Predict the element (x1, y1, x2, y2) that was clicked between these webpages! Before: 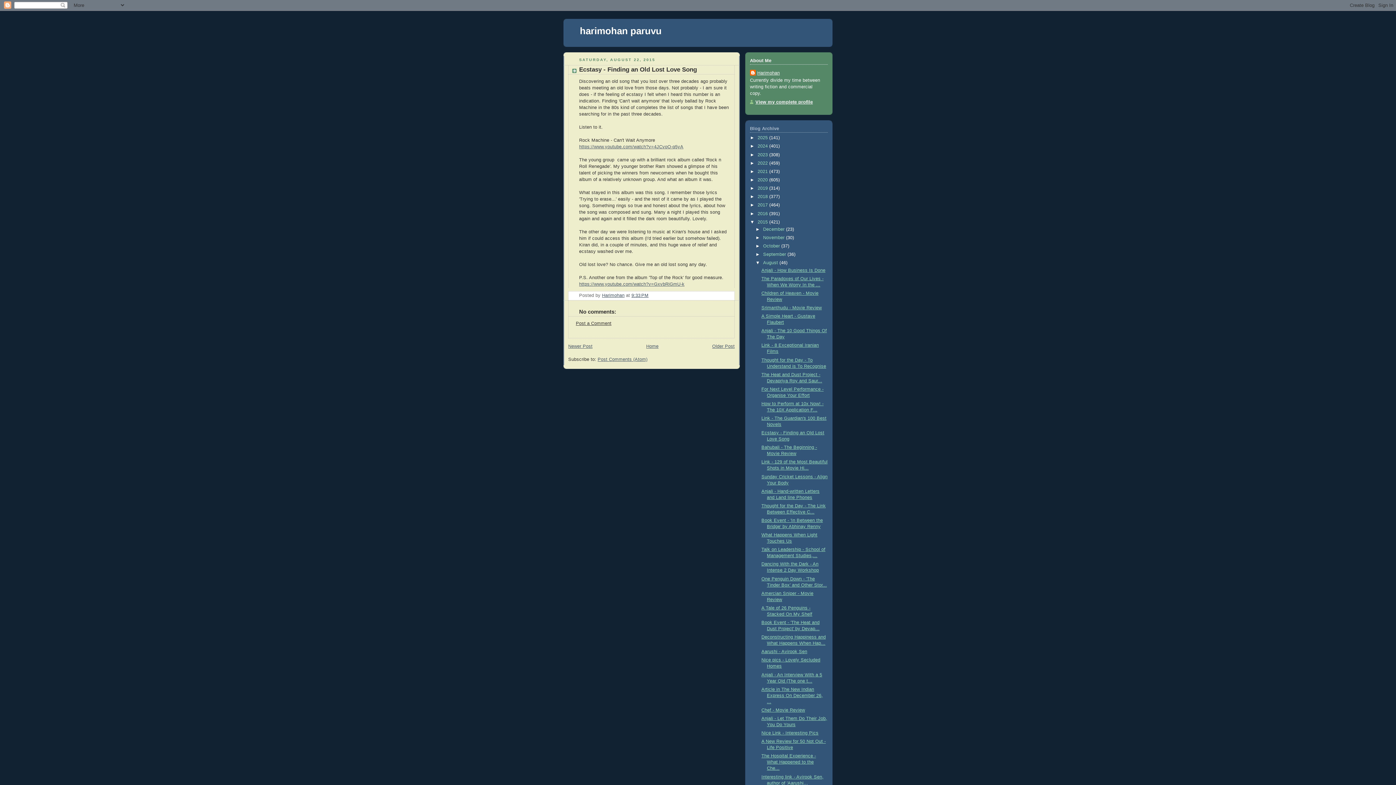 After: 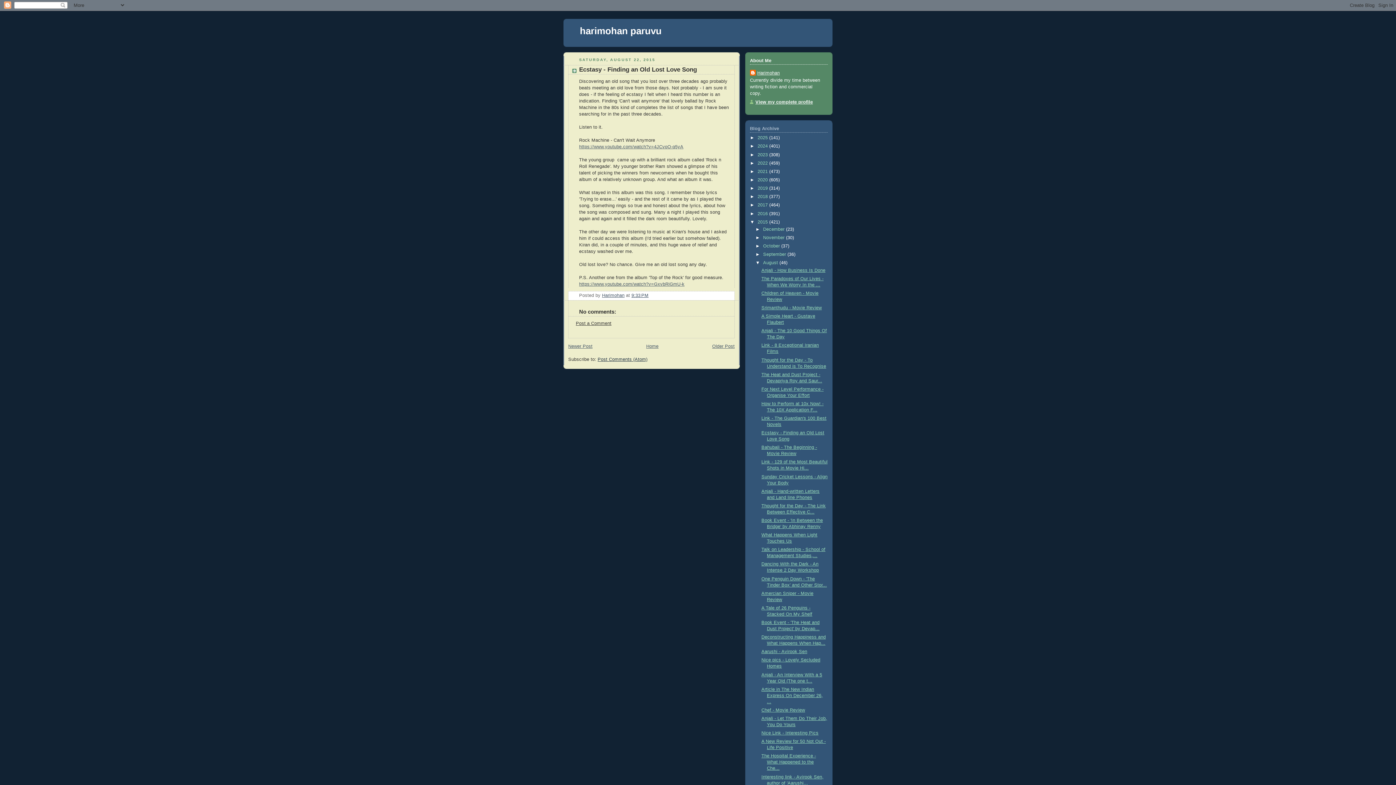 Action: label: Post Comments (Atom) bbox: (597, 357, 647, 362)